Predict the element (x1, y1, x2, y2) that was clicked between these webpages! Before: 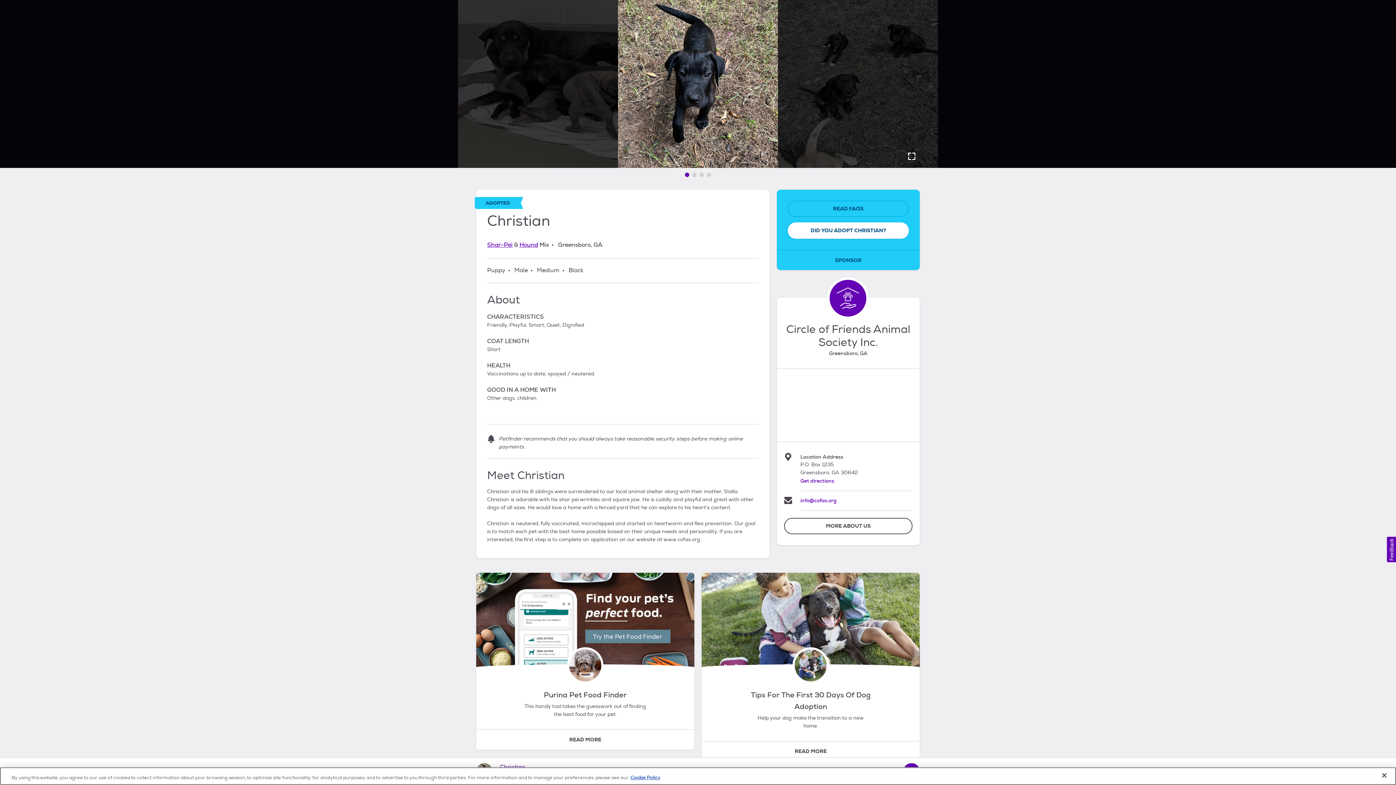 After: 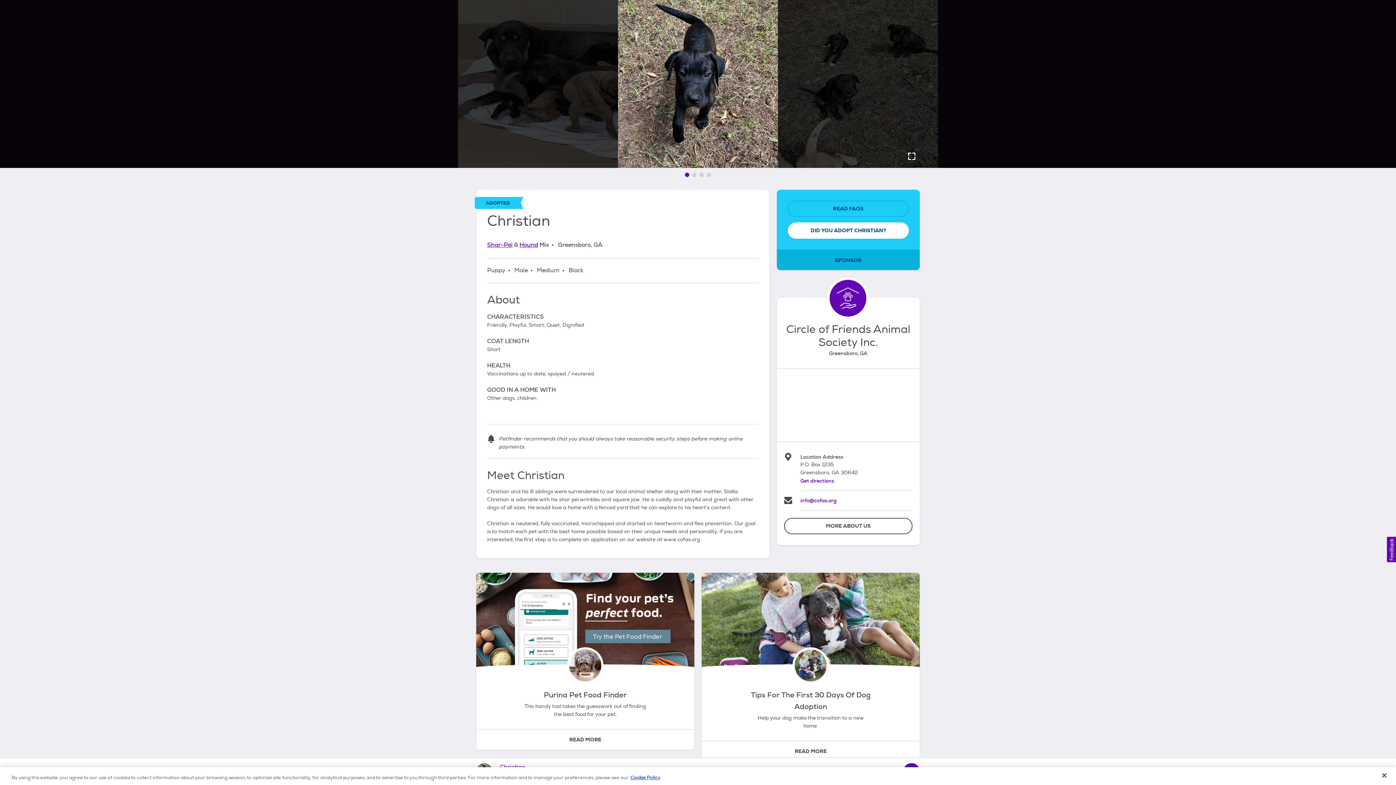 Action: label: SPONSOR bbox: (776, 250, 919, 270)